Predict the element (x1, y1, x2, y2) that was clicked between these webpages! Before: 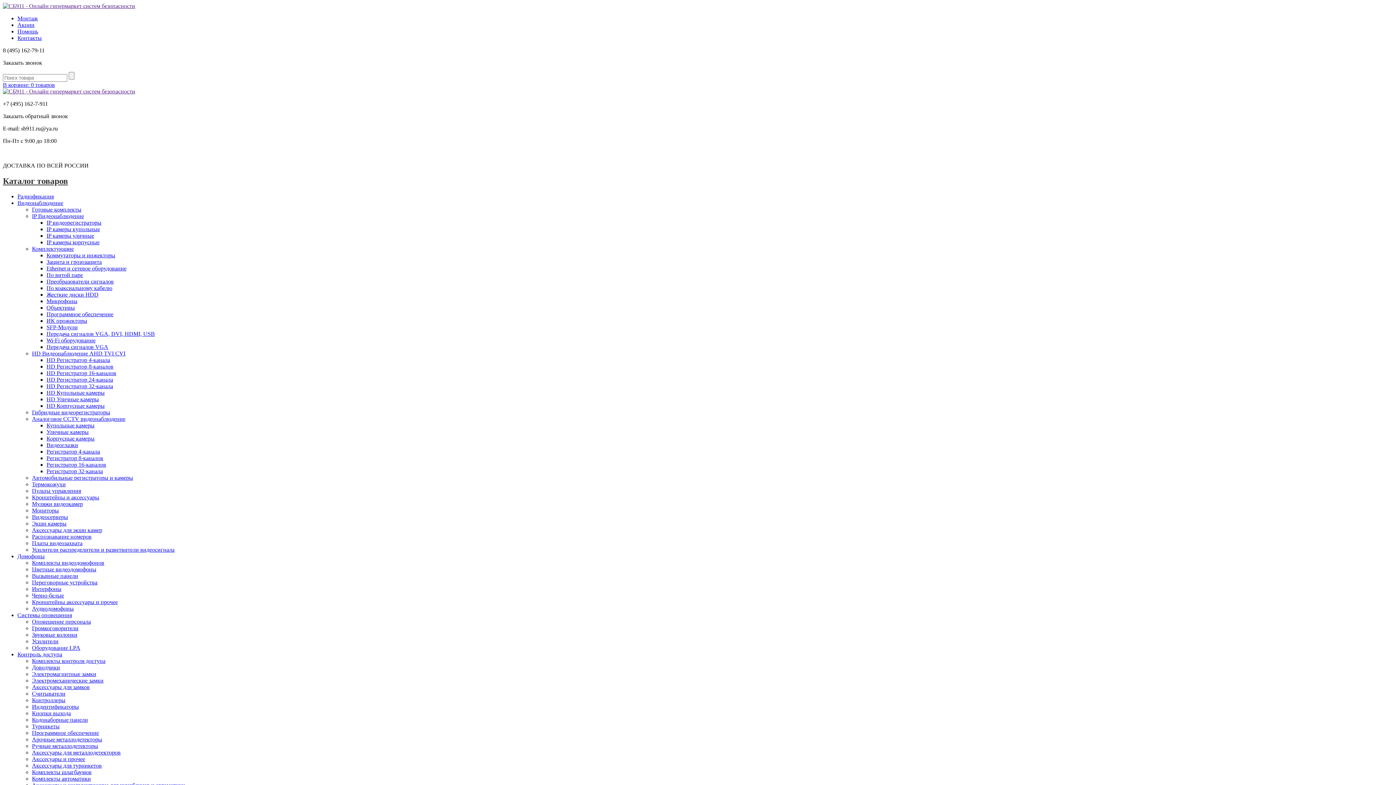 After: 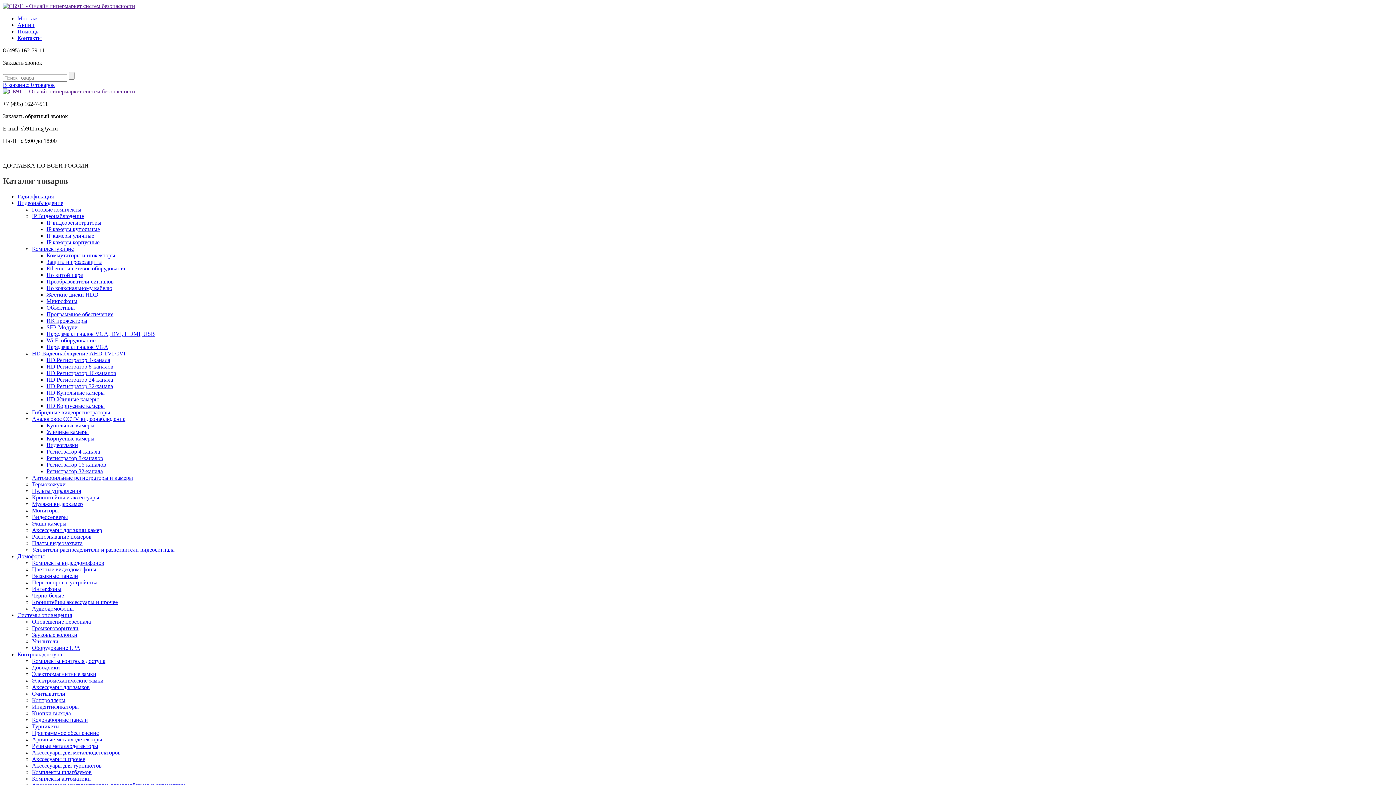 Action: label: Ethernet и сетевое оборудование bbox: (46, 265, 126, 271)